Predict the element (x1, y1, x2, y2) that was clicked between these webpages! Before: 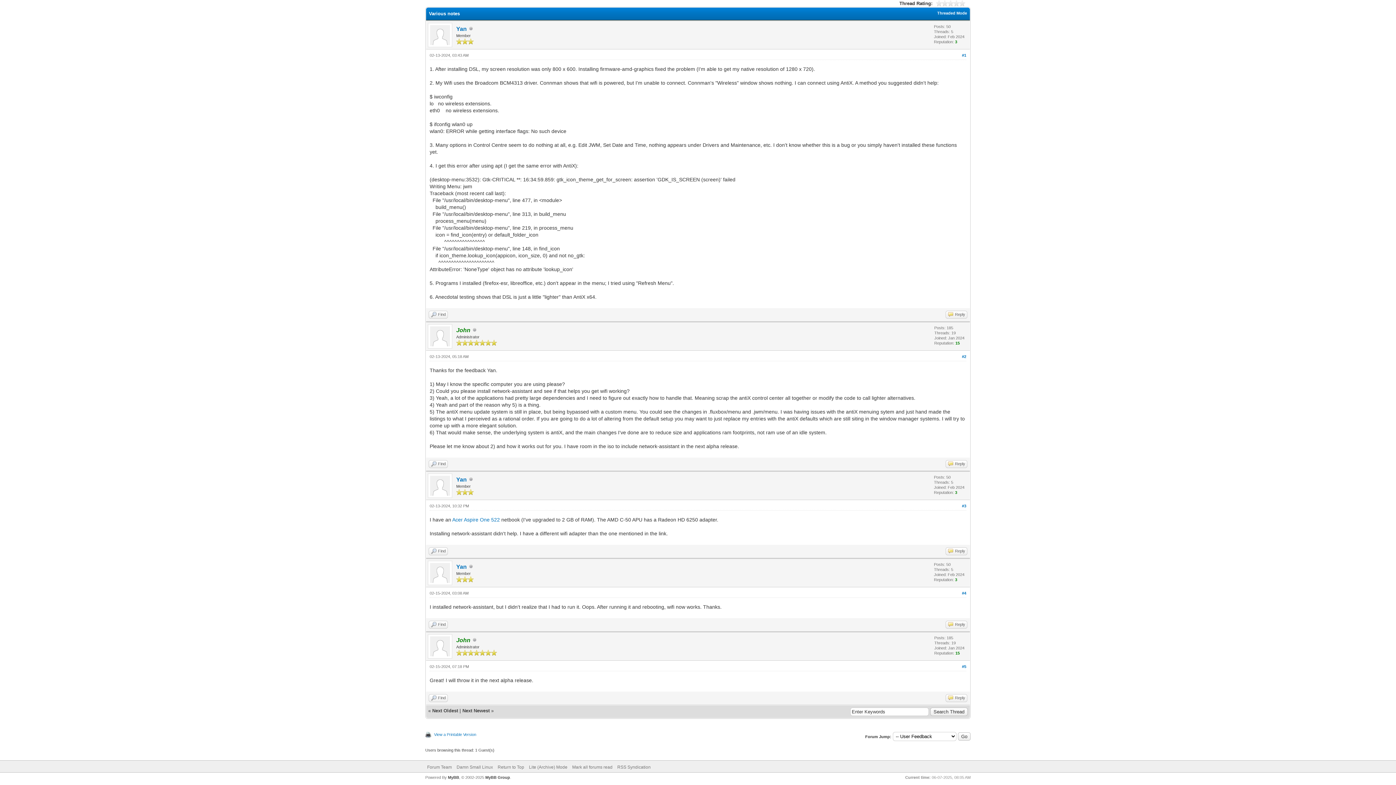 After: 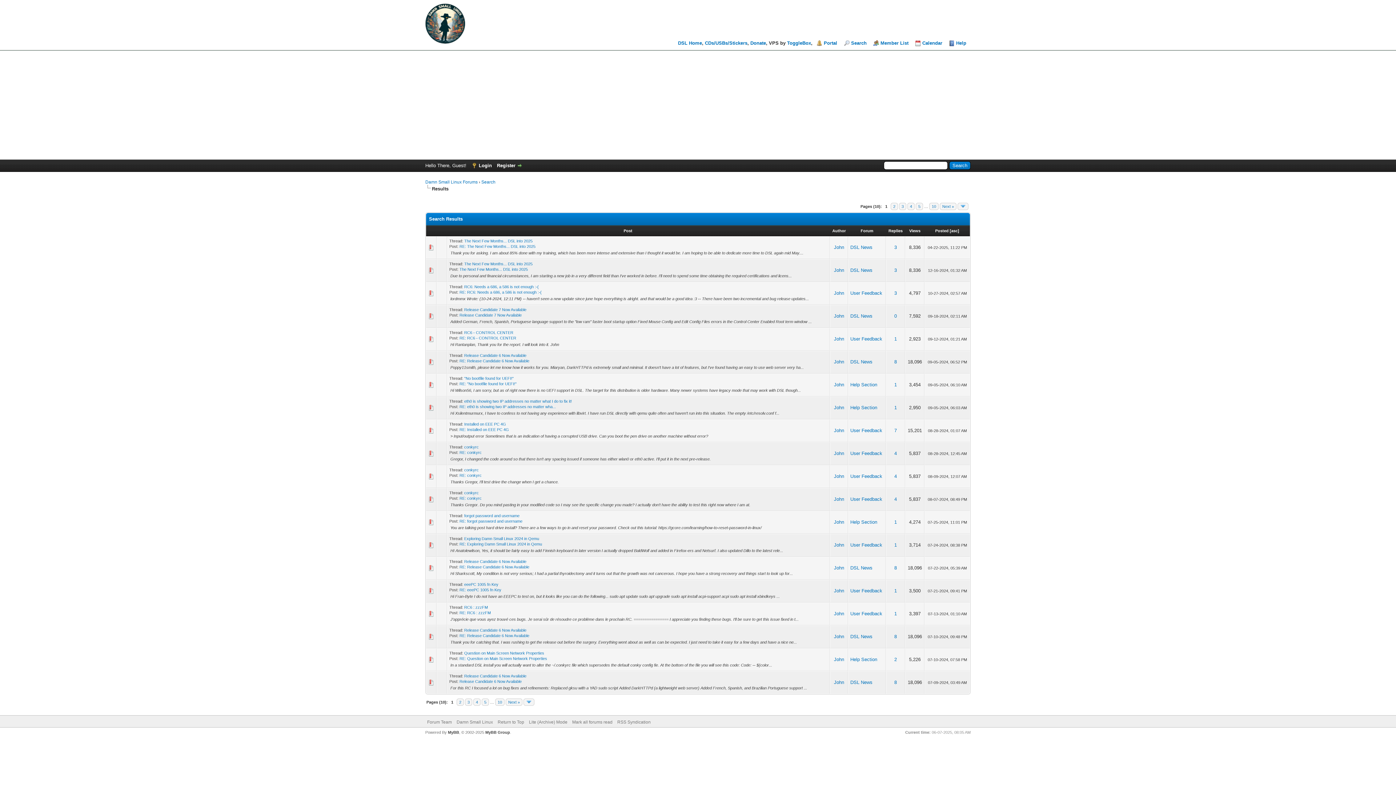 Action: label: Find bbox: (428, 460, 448, 468)